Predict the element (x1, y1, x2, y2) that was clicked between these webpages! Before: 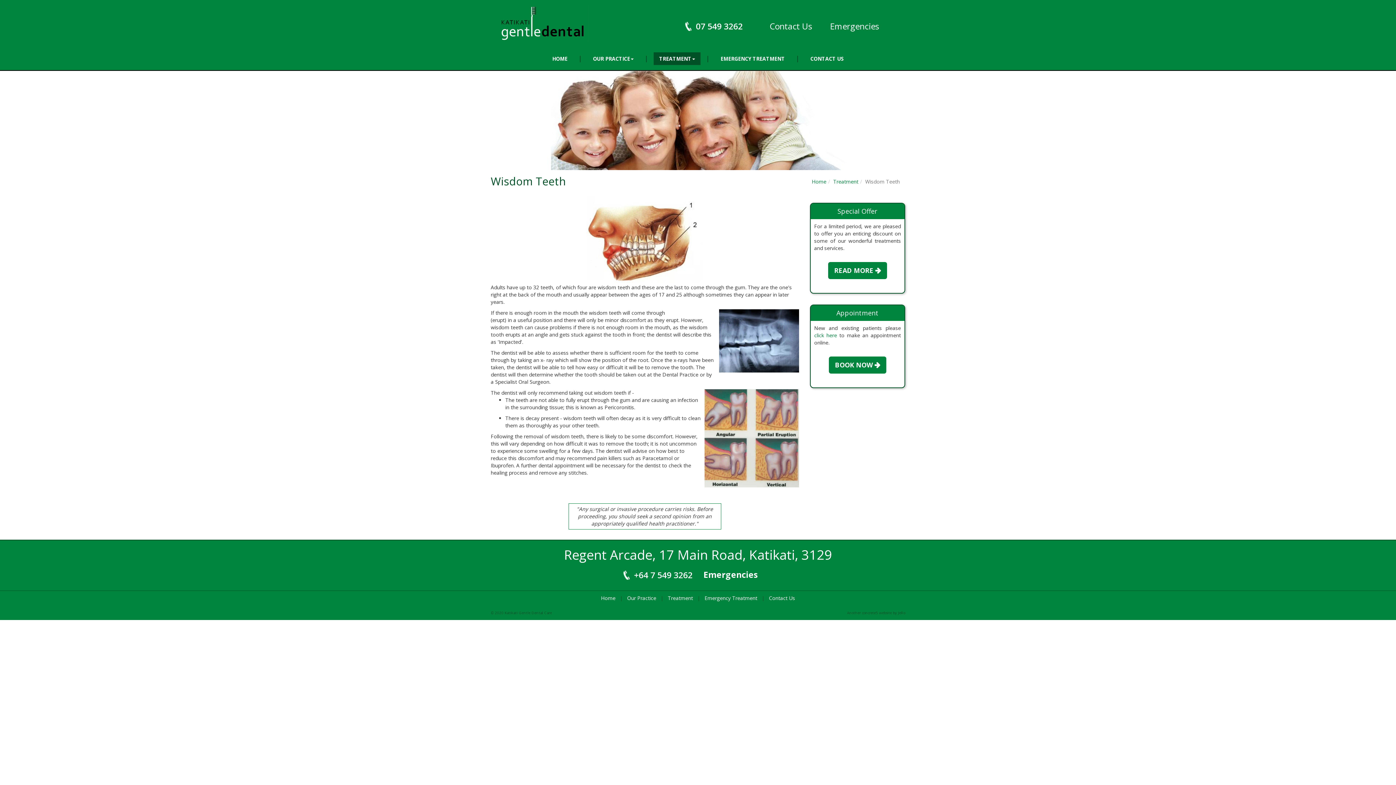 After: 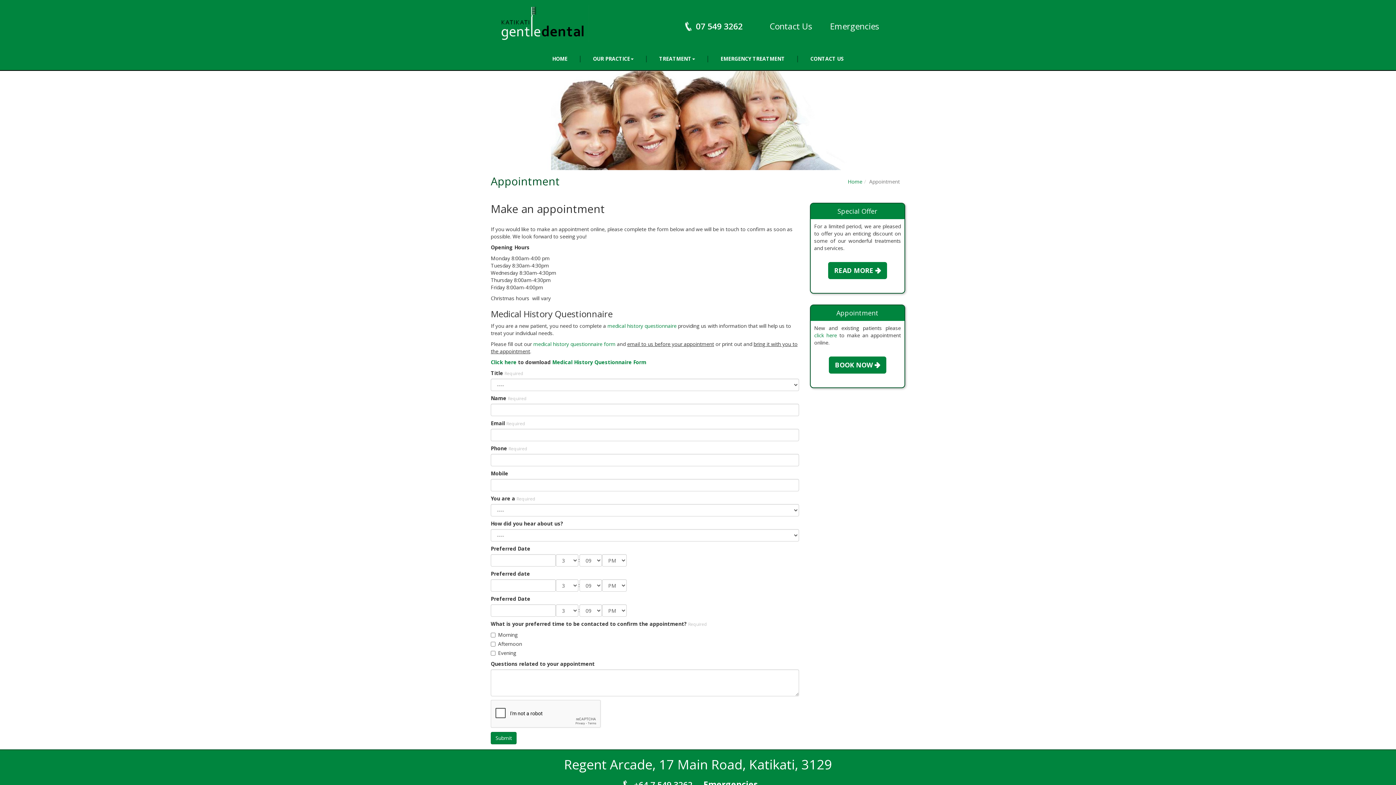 Action: label: BOOK NOW bbox: (835, 360, 880, 369)